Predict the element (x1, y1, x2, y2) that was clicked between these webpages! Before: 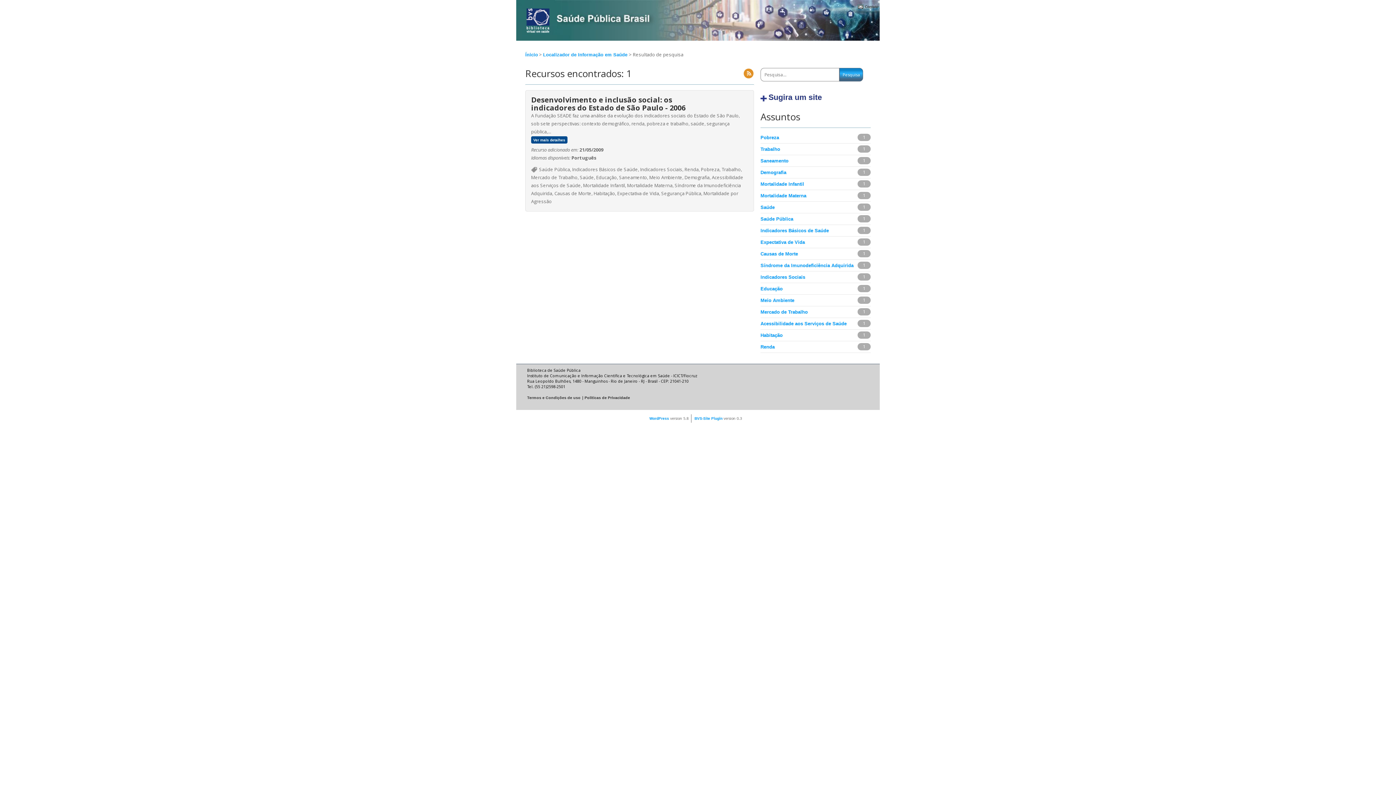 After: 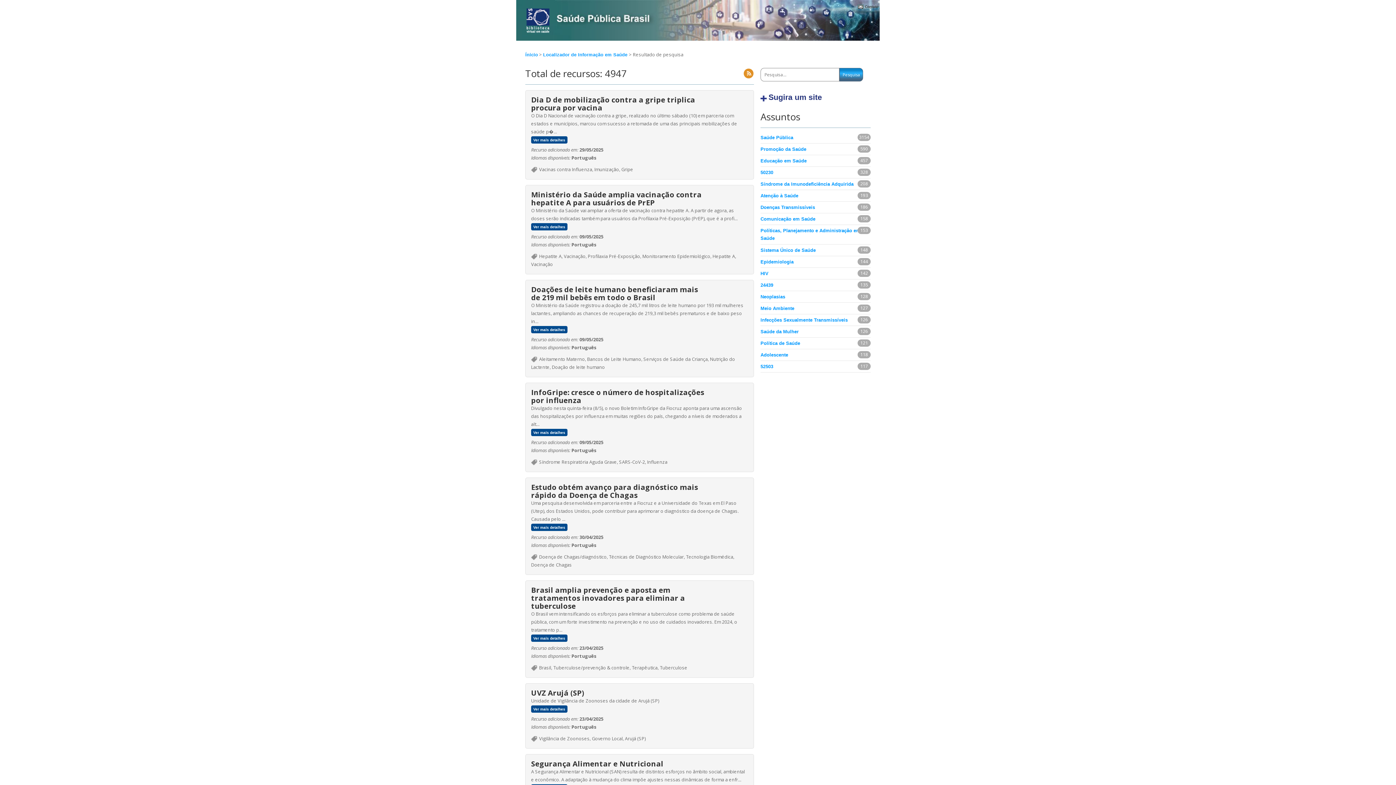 Action: bbox: (543, 52, 629, 57) label: Localizador de Informação em Saúde 